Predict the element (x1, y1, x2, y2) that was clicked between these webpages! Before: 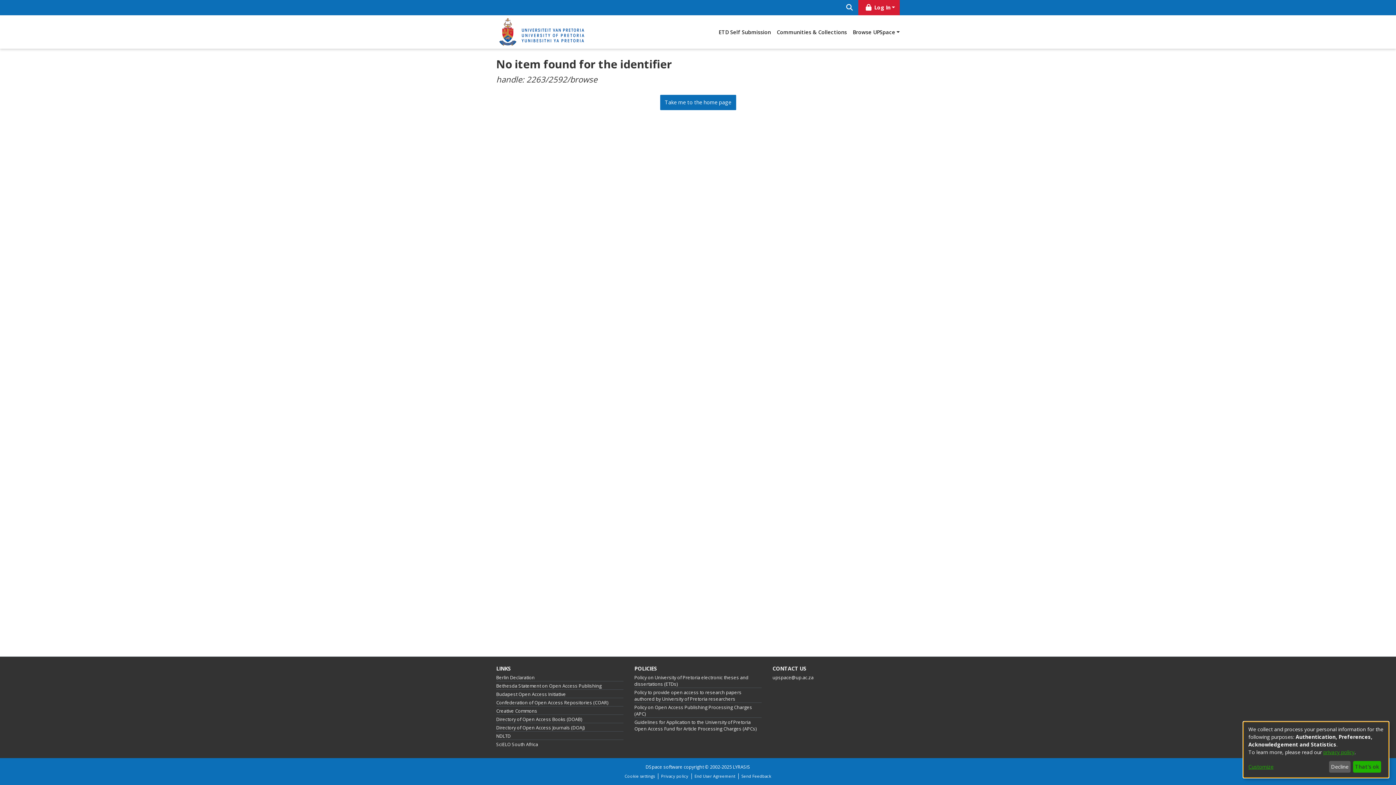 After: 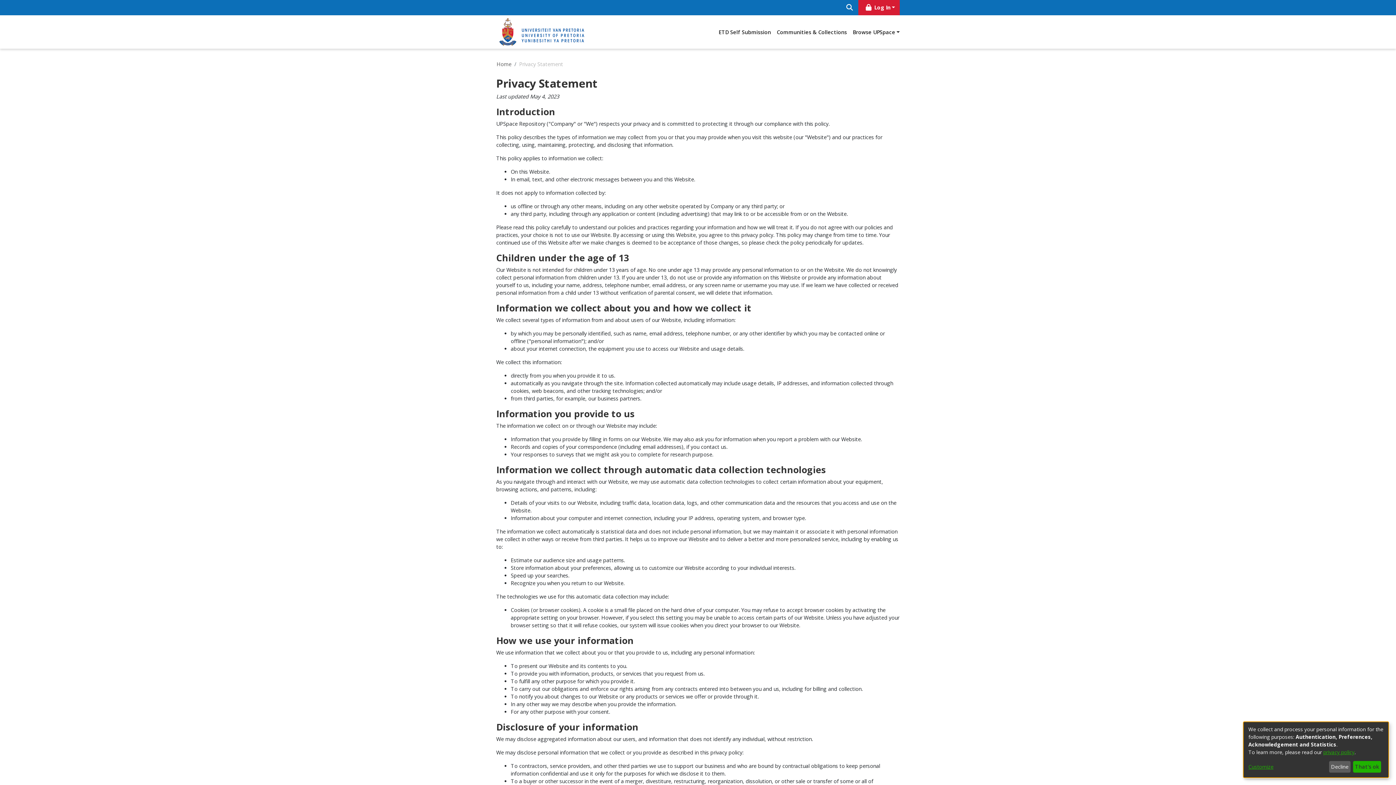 Action: label: privacy policy bbox: (1323, 749, 1354, 755)